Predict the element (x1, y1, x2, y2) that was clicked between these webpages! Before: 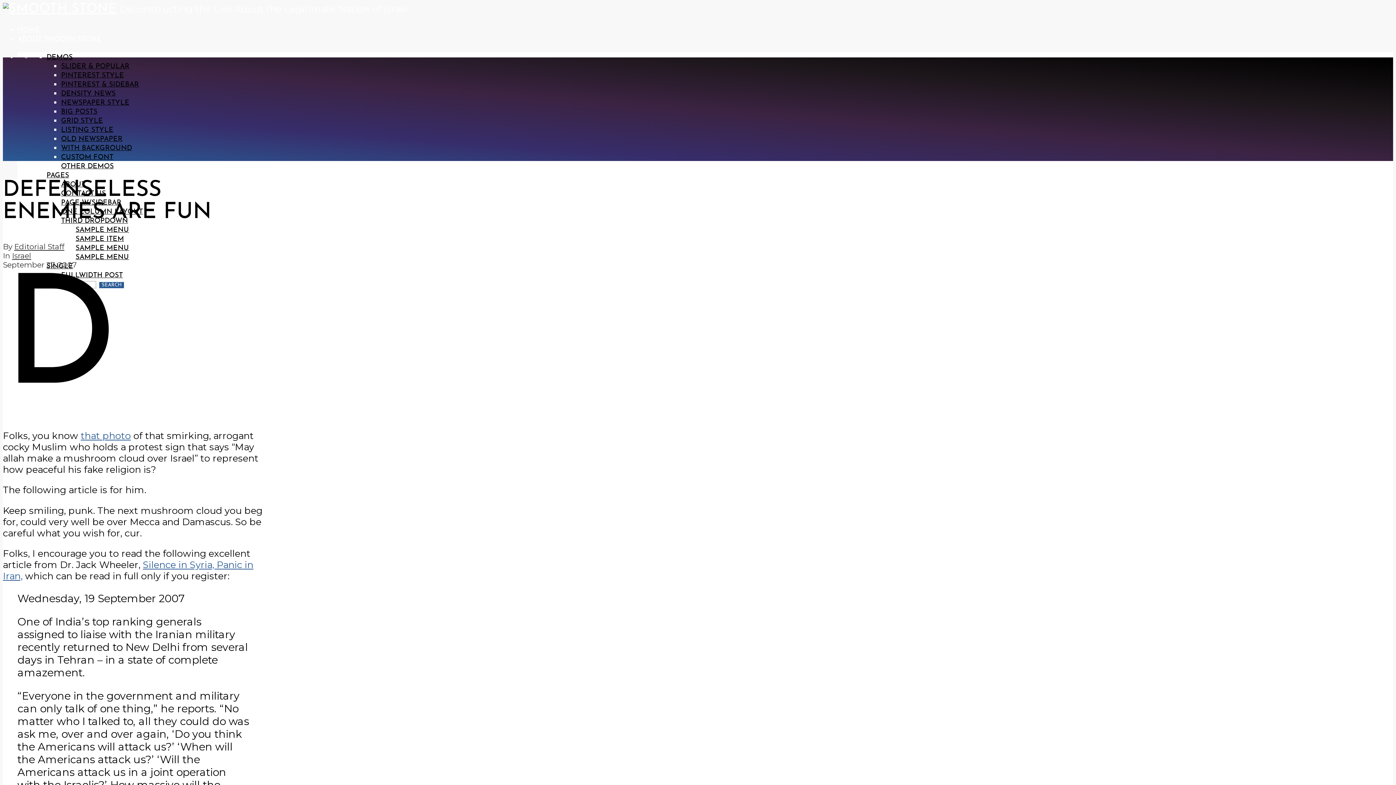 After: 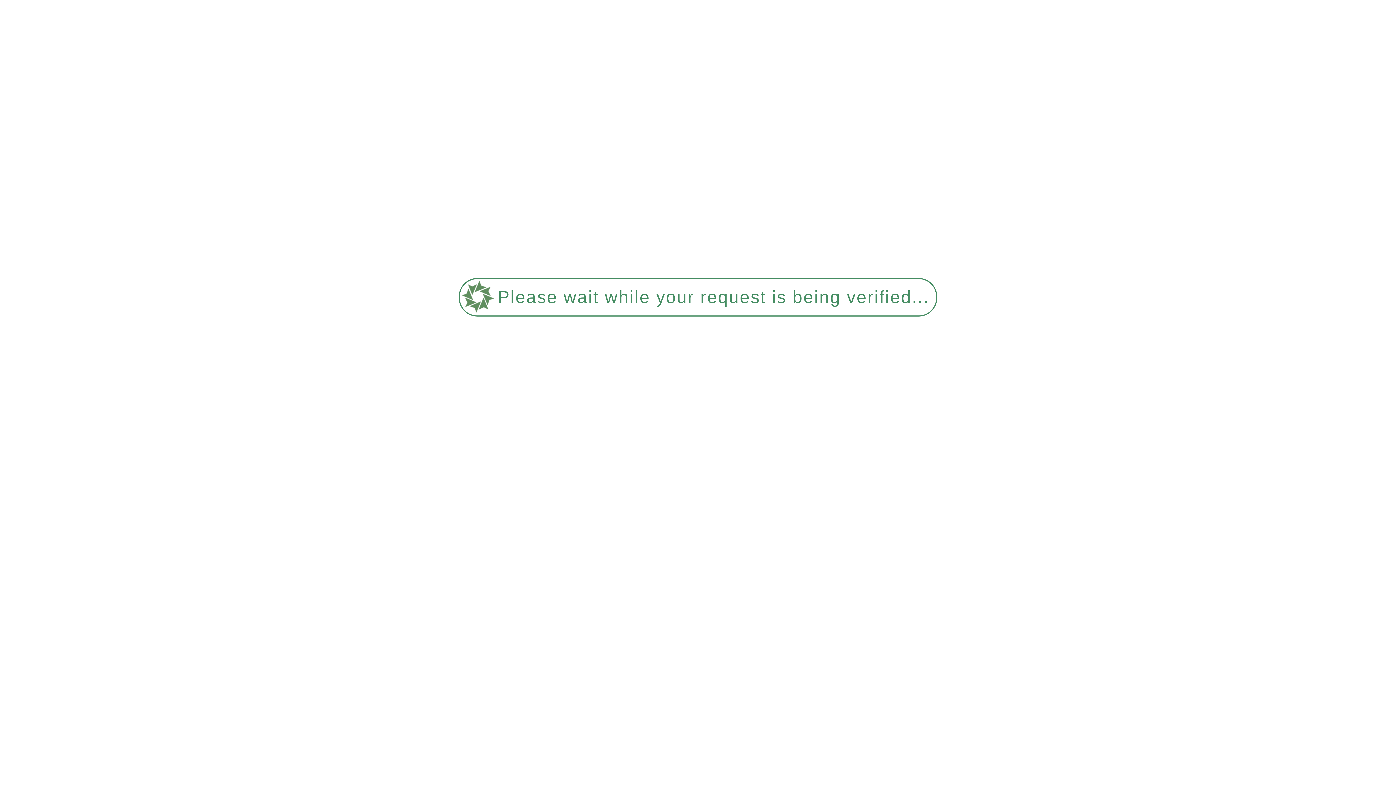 Action: bbox: (17, 35, 101, 42) label: ABOUT SMOOTH STONE